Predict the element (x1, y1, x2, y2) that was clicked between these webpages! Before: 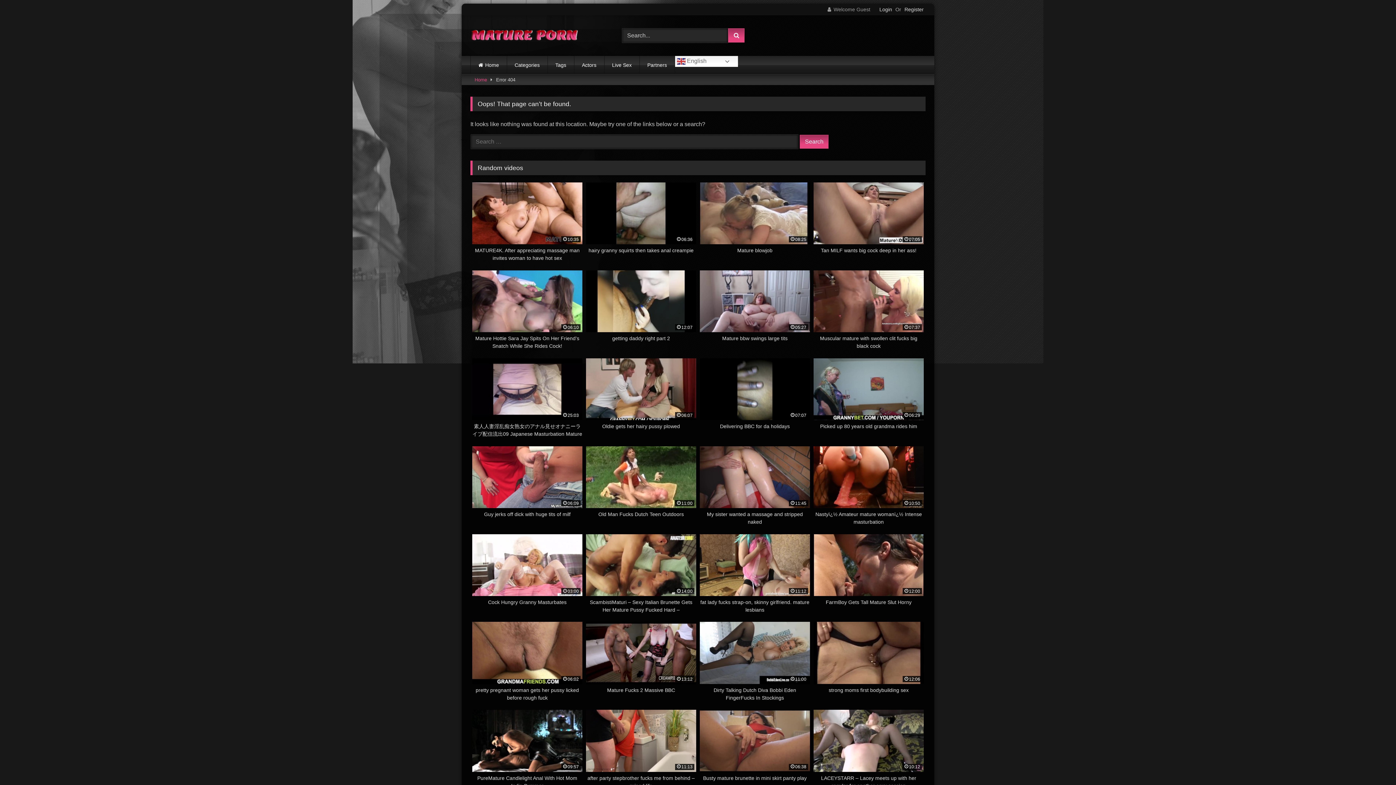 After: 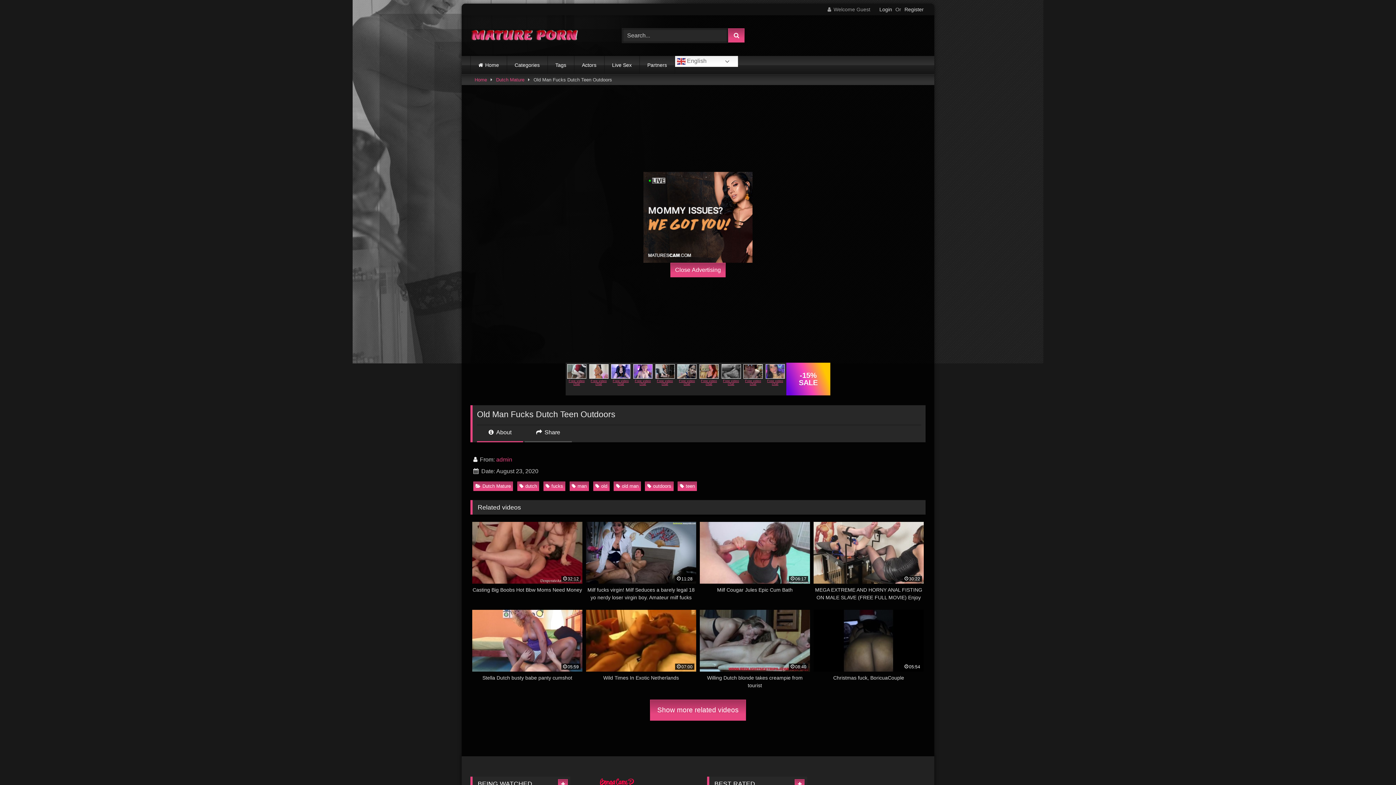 Action: label: 11:00
Old Man Fucks Dutch Teen Outdoors bbox: (586, 446, 696, 526)